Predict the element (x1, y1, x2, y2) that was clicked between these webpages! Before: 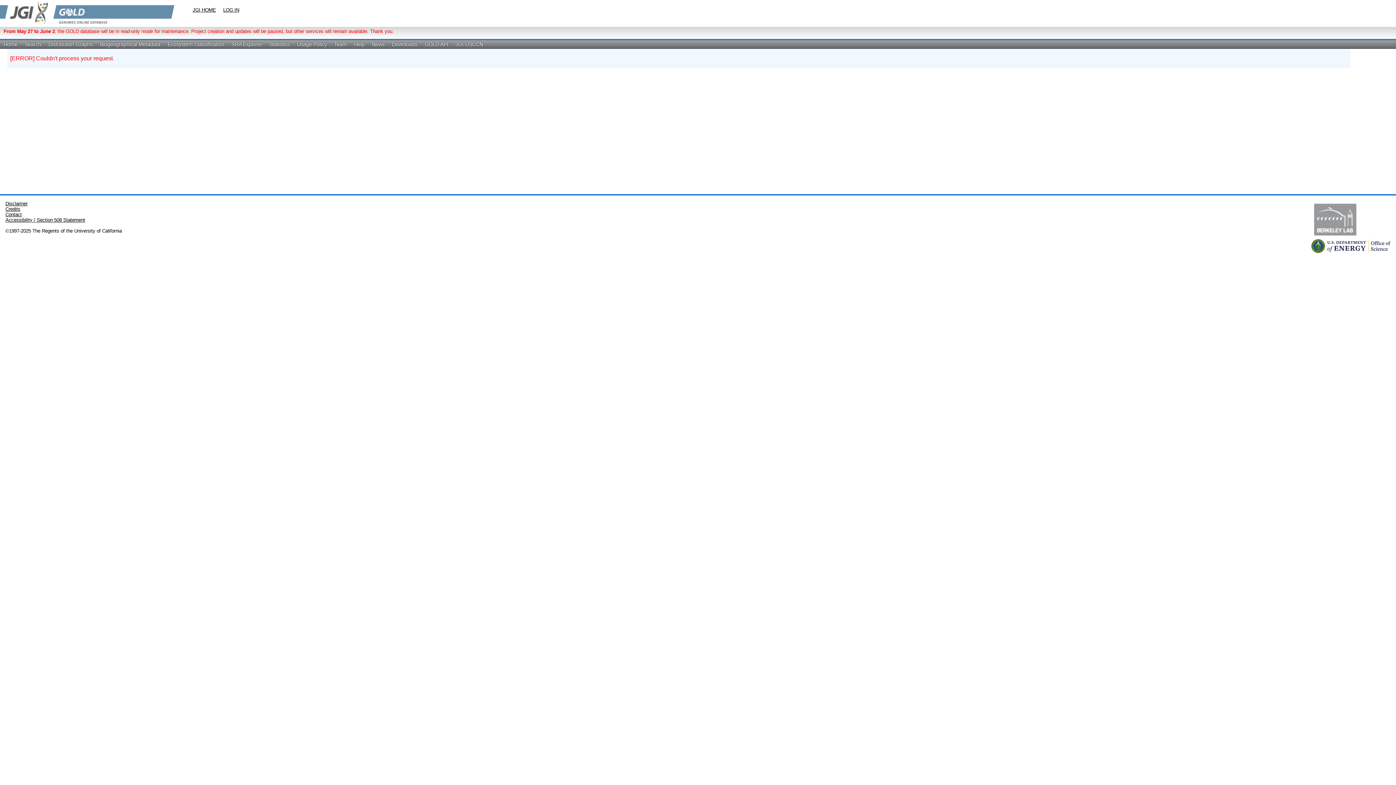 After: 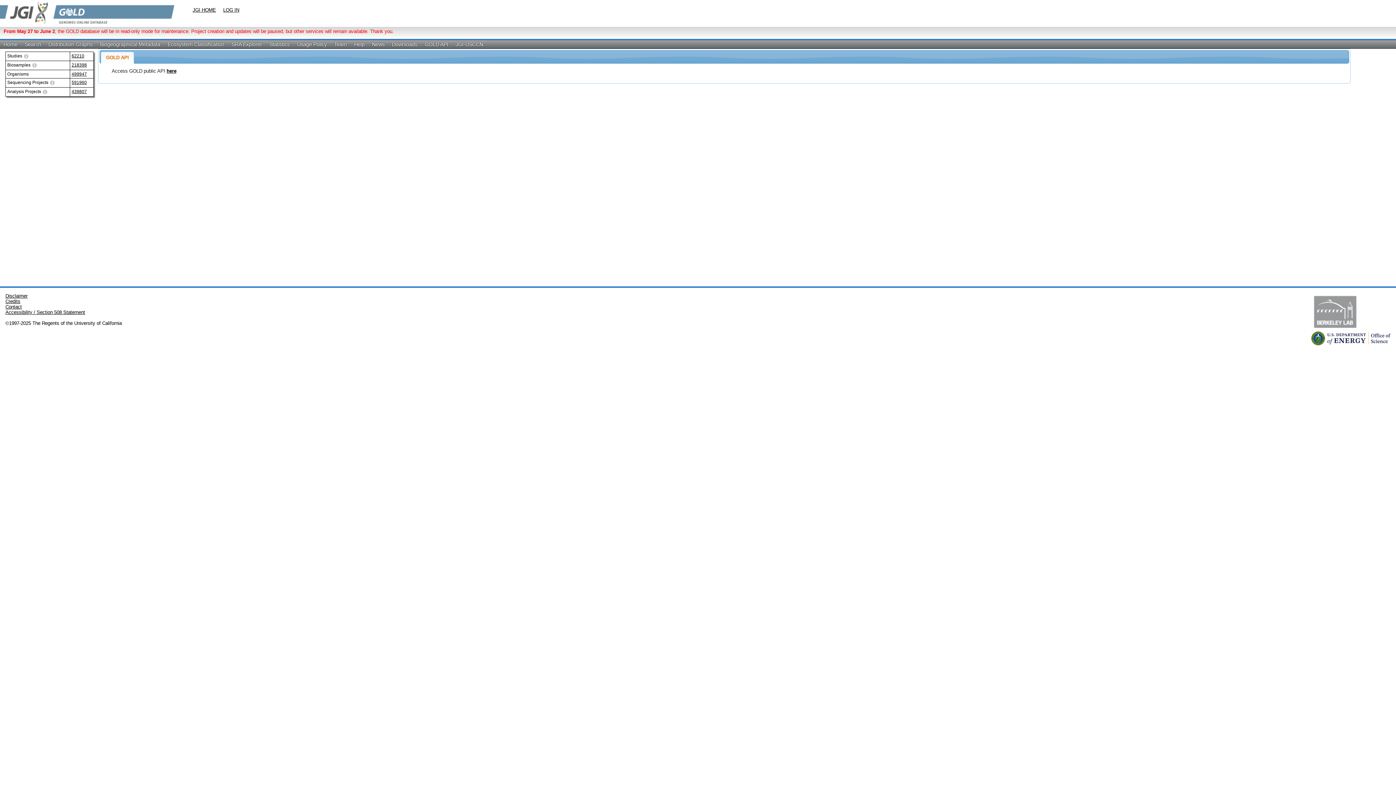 Action: bbox: (421, 40, 452, 48) label: GOLD API